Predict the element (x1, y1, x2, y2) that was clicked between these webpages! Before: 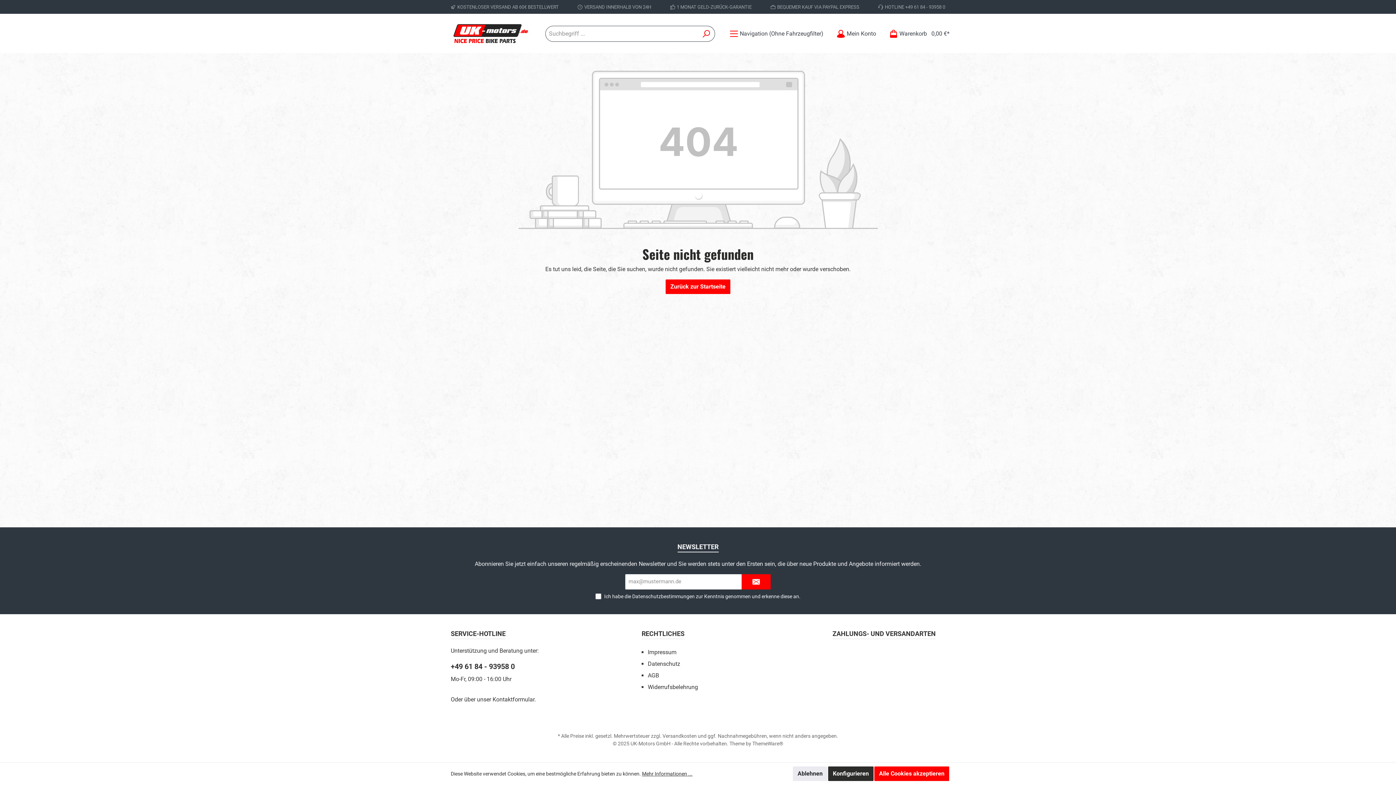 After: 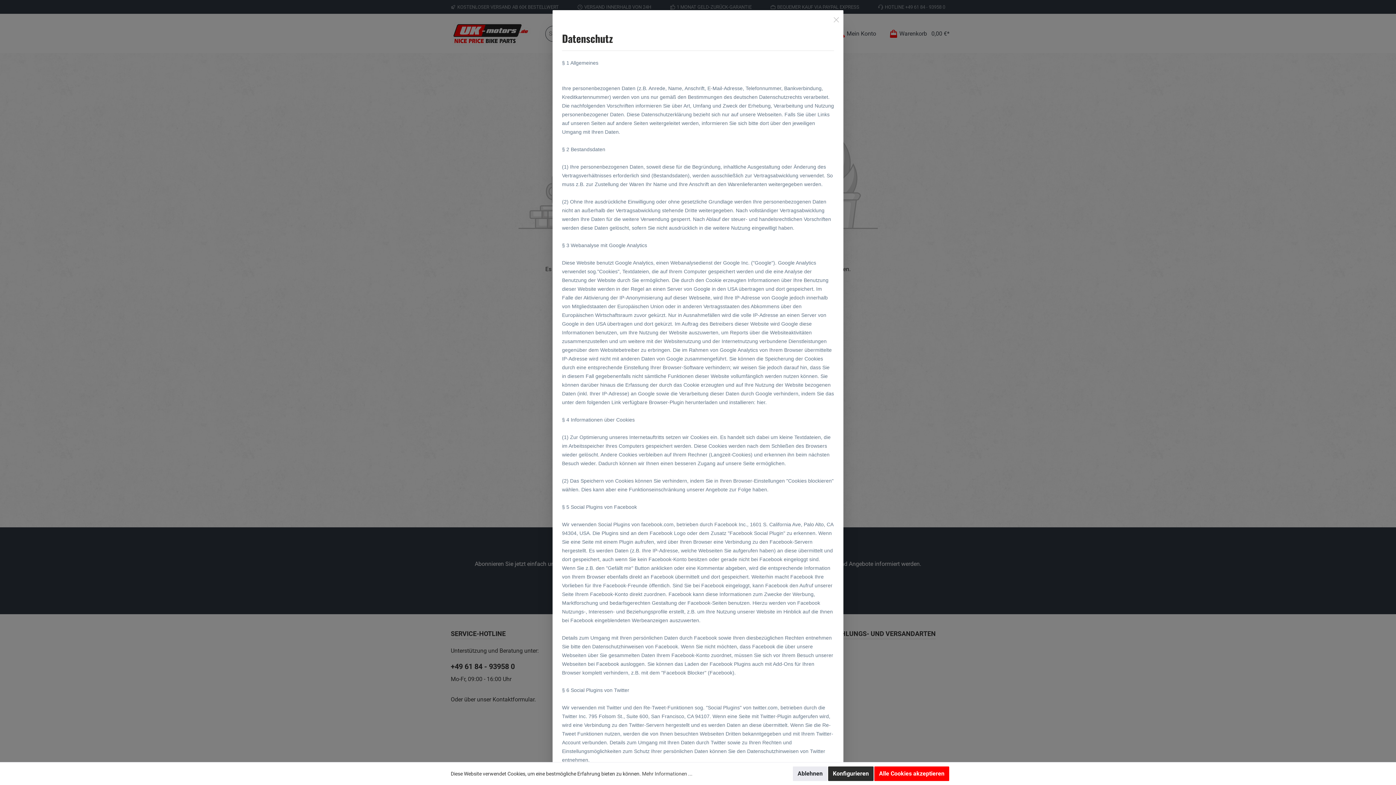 Action: label: Mehr Informationen ... bbox: (642, 770, 692, 778)